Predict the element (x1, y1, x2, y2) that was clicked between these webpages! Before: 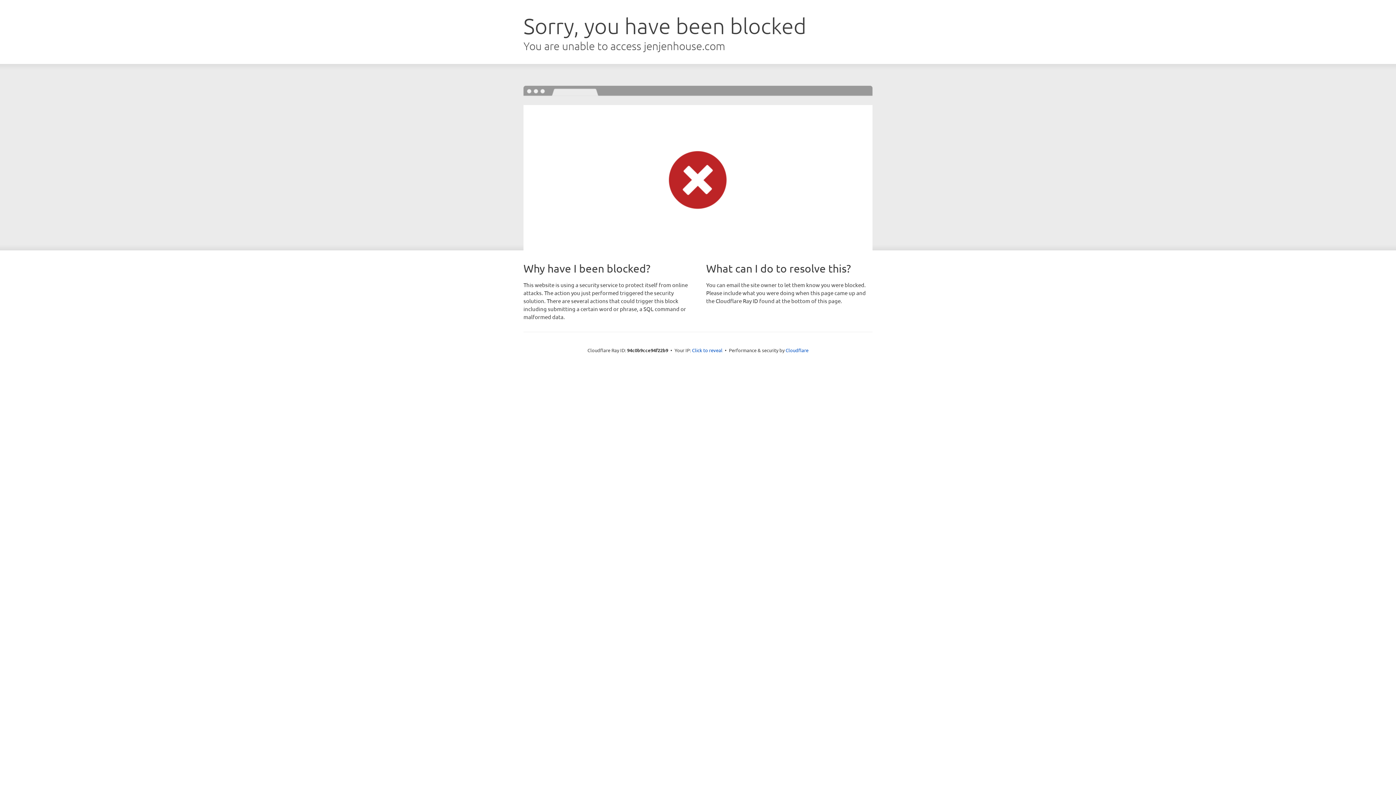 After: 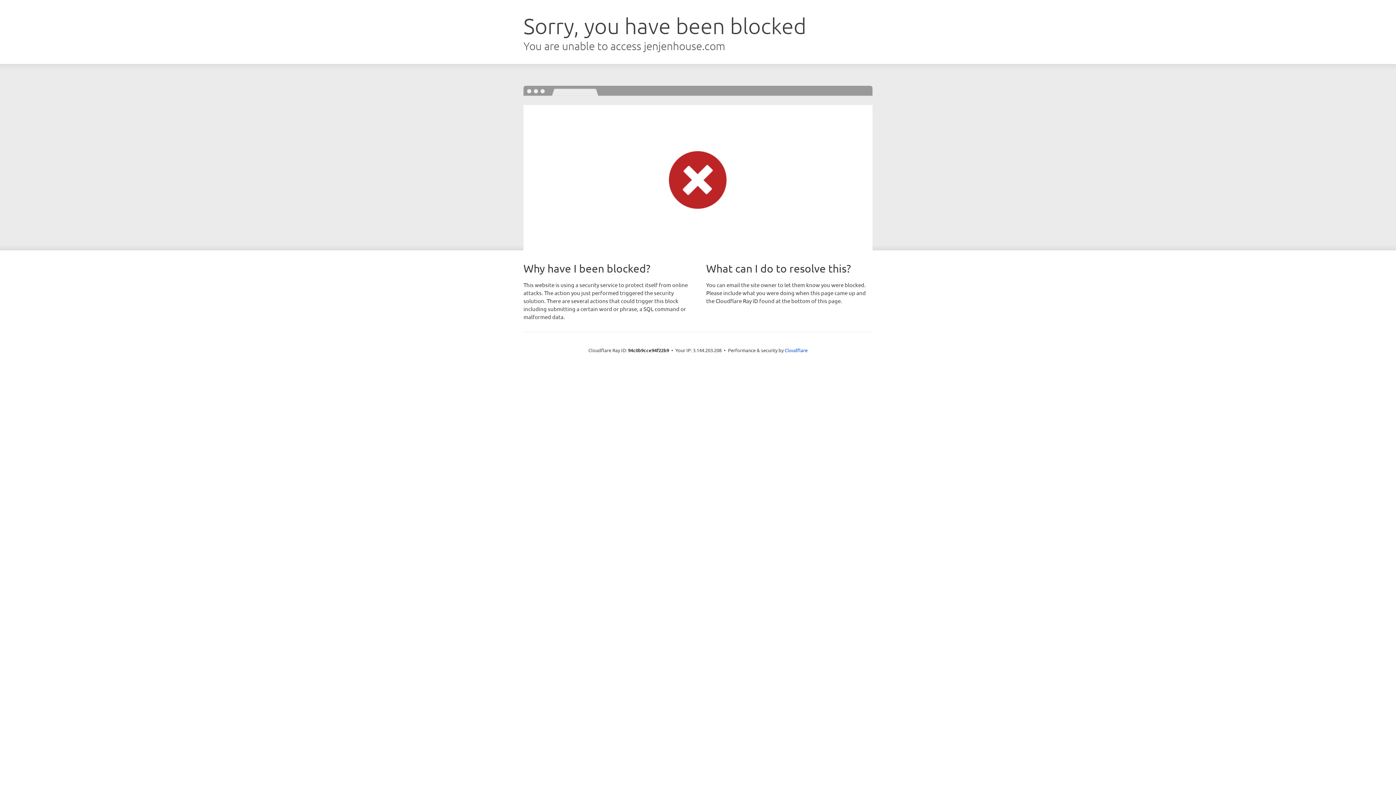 Action: bbox: (692, 346, 722, 353) label: Click to reveal